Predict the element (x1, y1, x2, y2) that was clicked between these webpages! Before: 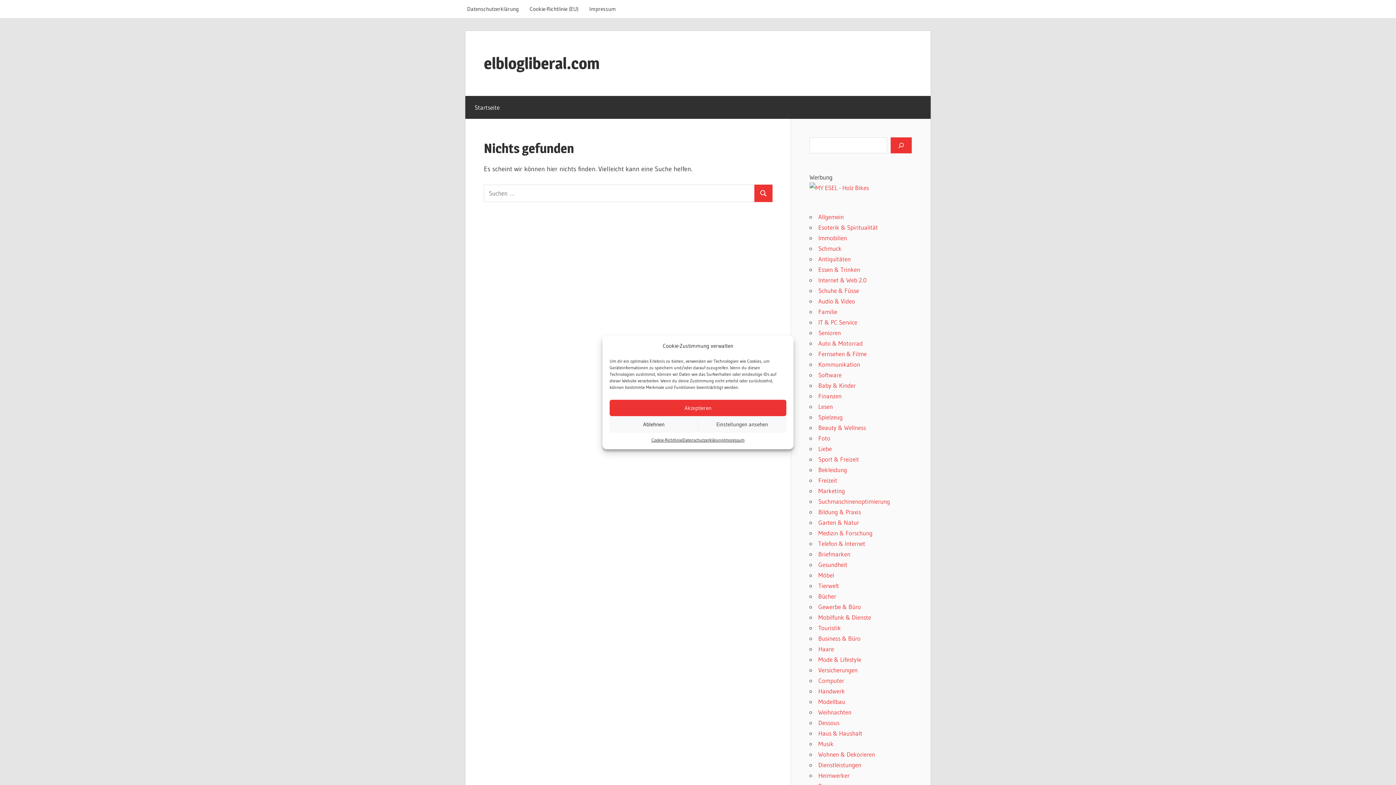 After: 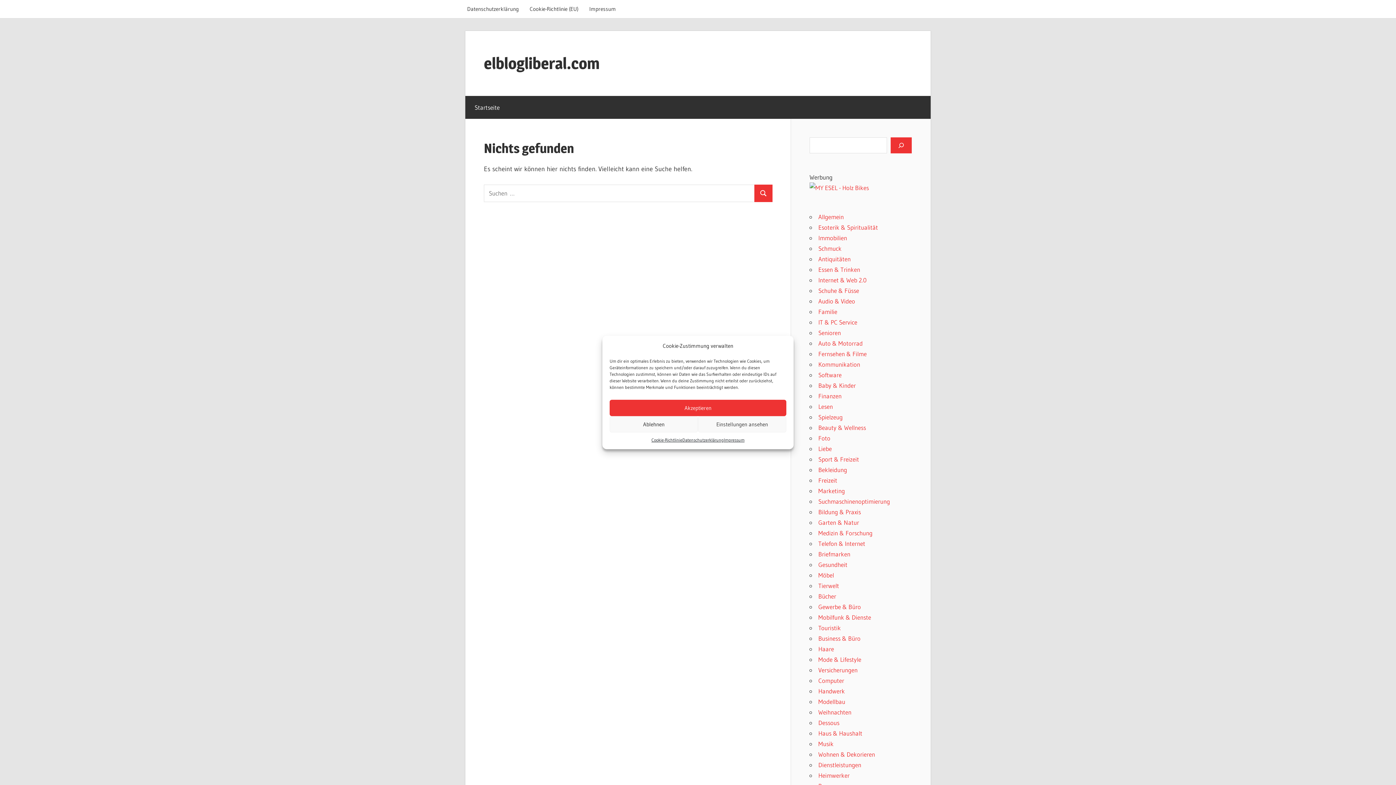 Action: bbox: (818, 508, 861, 516) label: Bildung & Praxis